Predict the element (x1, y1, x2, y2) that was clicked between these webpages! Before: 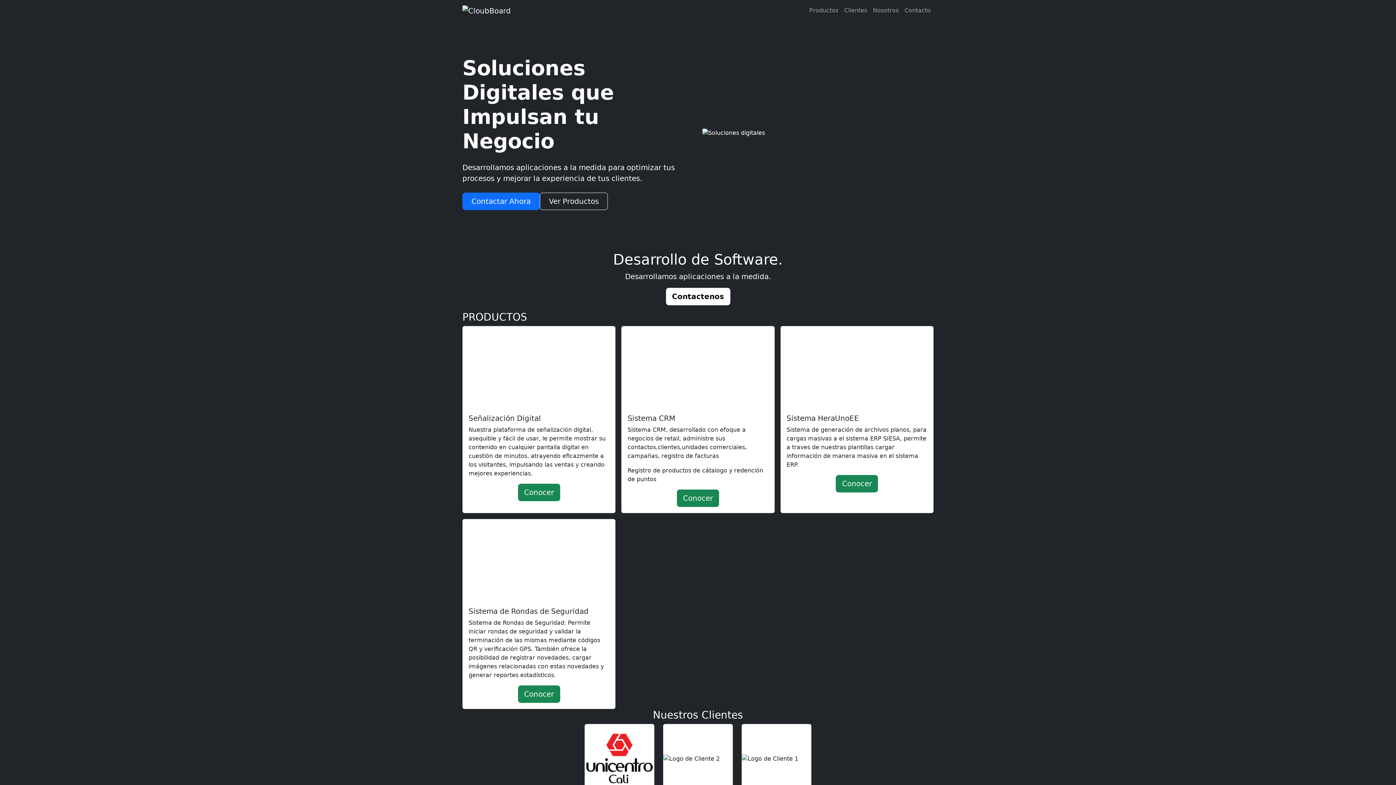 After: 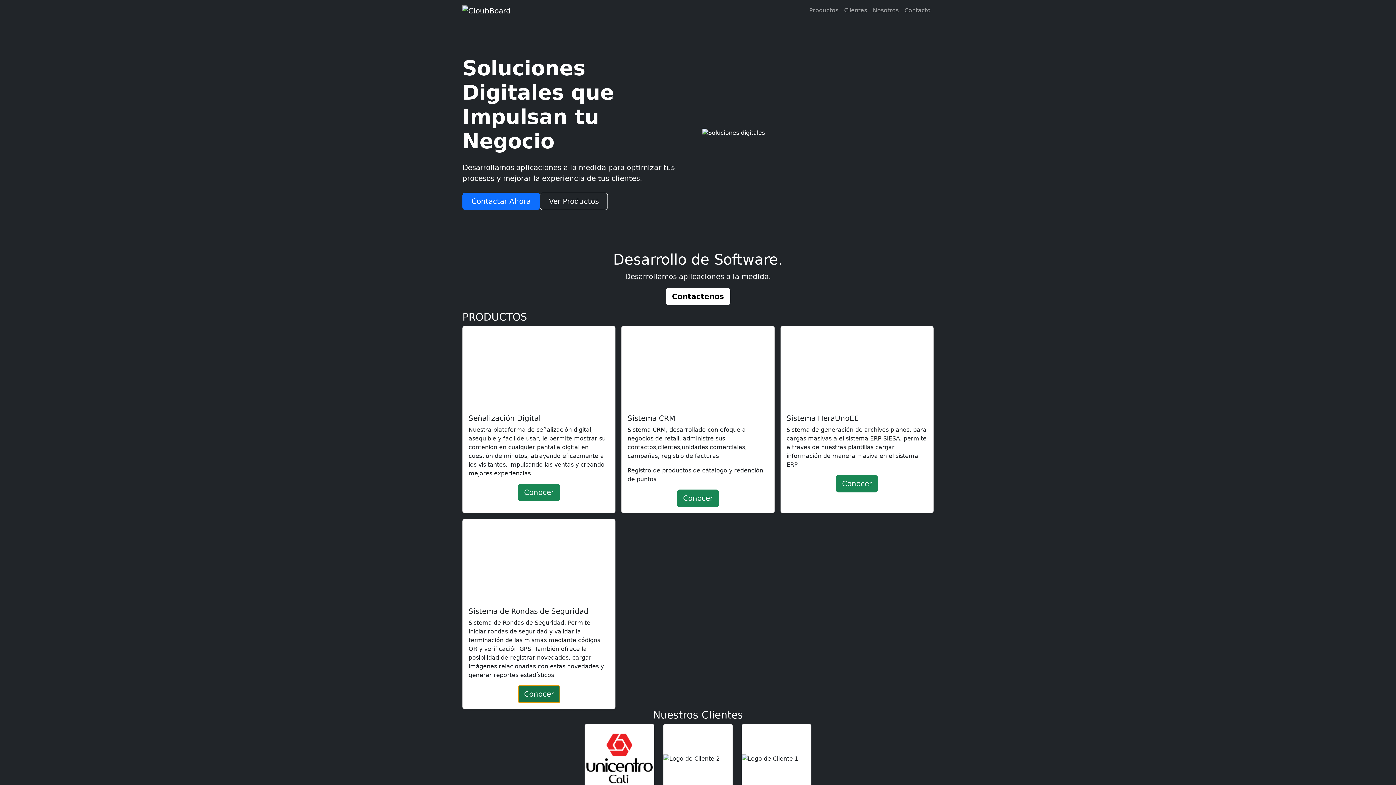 Action: bbox: (518, 685, 560, 703) label: Conocer